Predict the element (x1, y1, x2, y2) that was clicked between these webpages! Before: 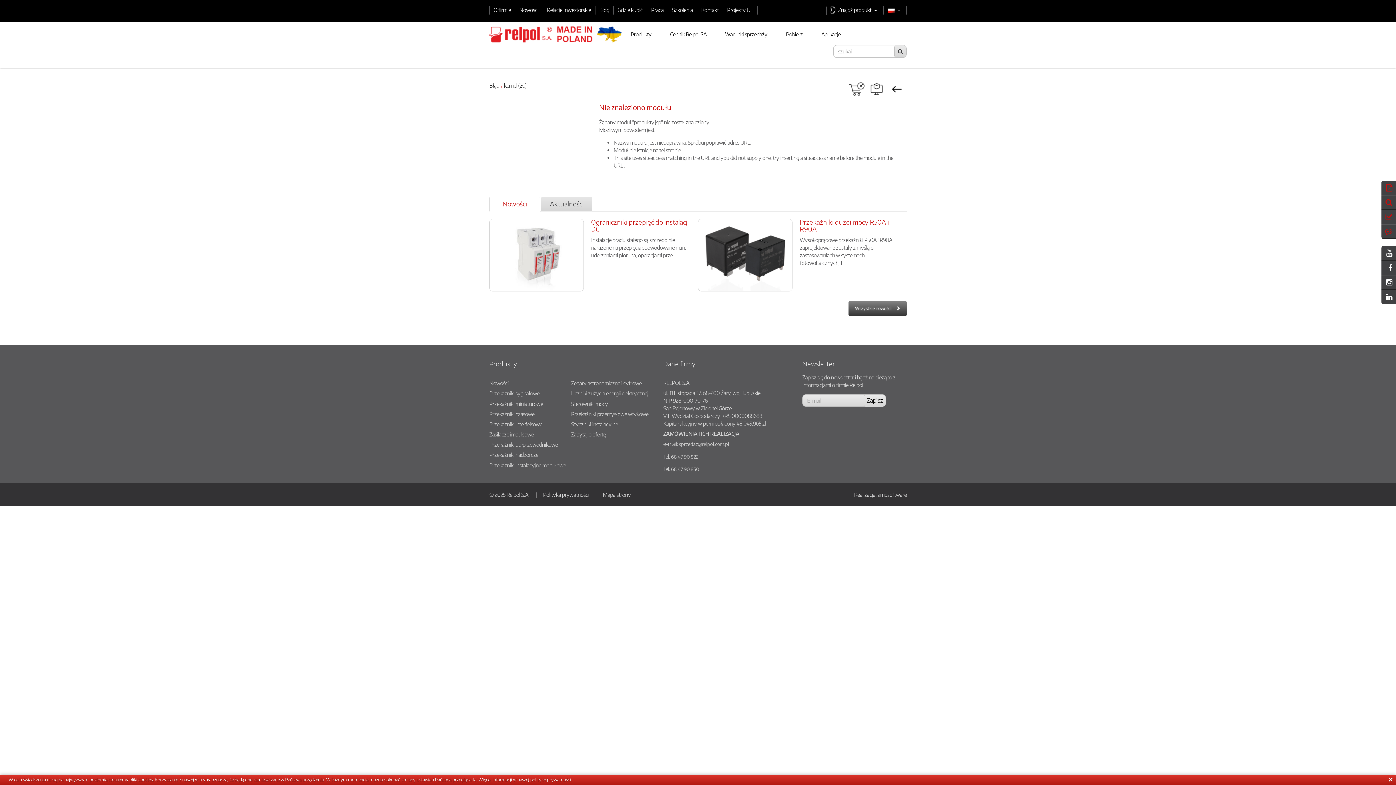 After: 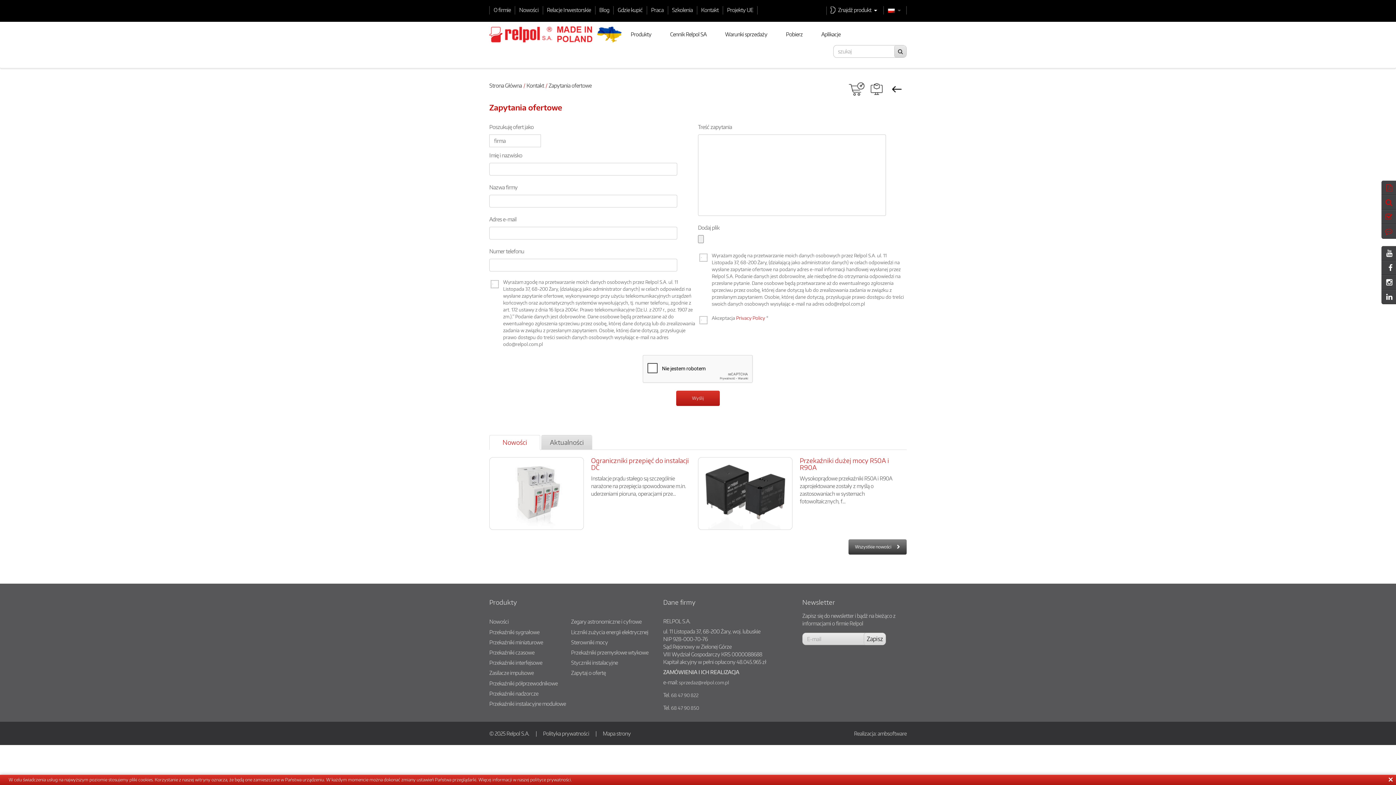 Action: label: Zapytaj o ofertę bbox: (571, 430, 652, 438)